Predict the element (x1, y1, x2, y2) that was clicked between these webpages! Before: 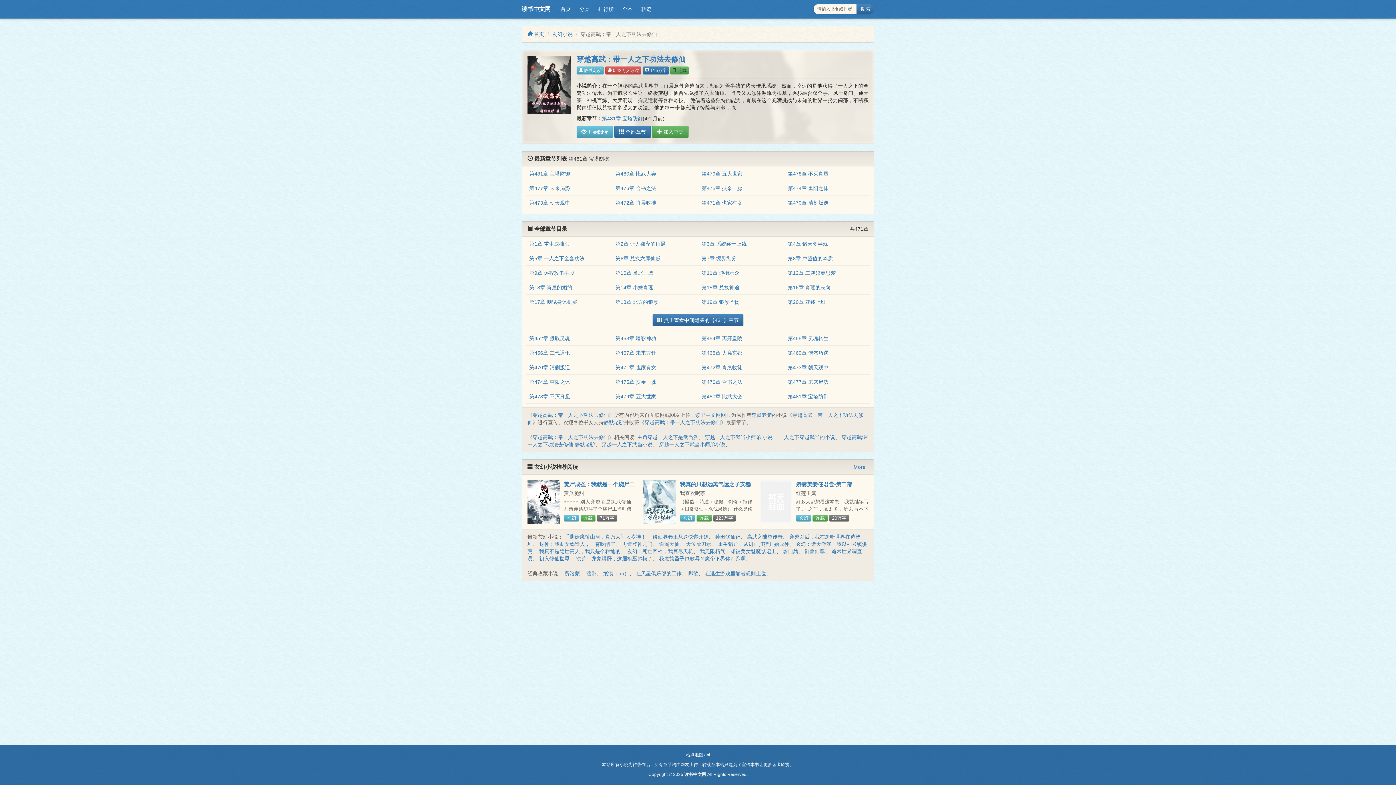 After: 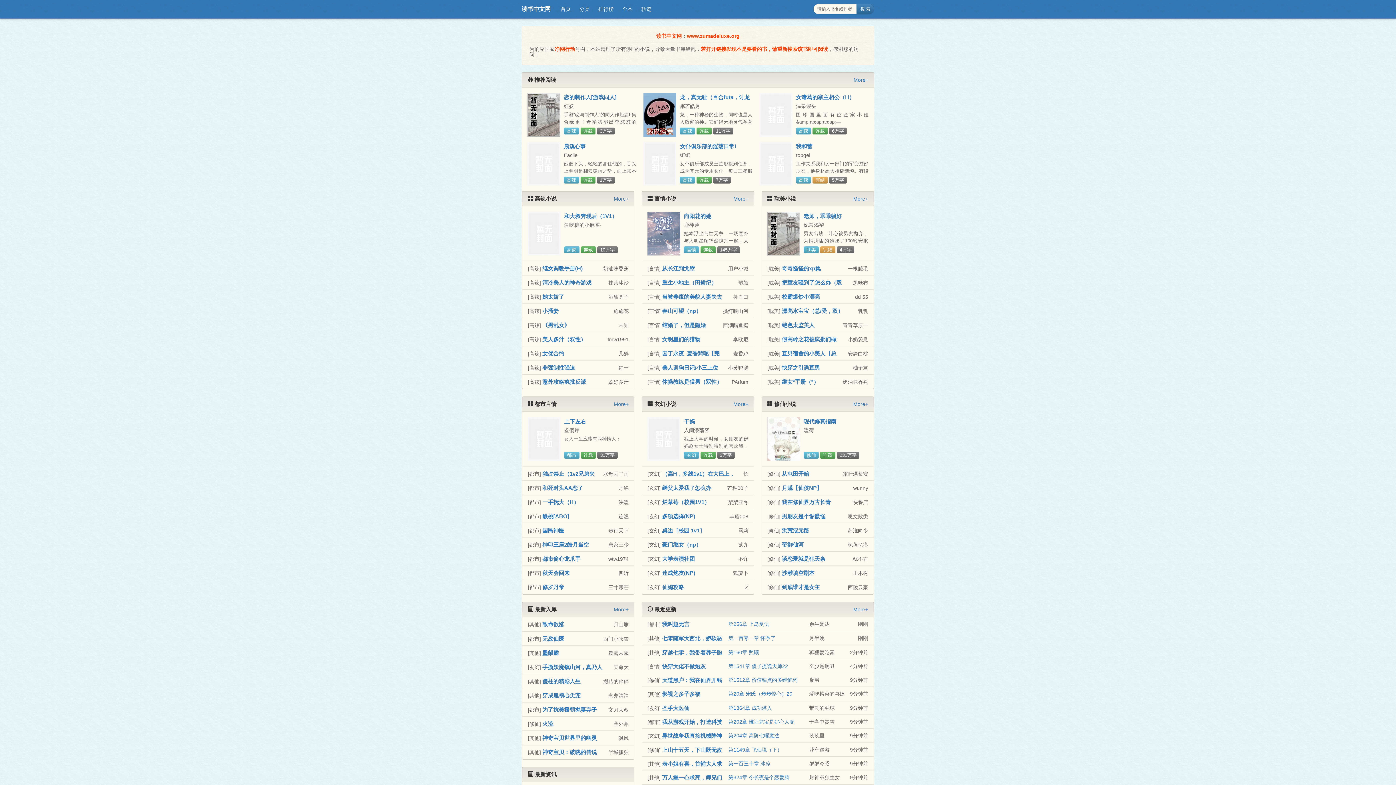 Action: bbox: (695, 412, 726, 418) label: 读书中文网网